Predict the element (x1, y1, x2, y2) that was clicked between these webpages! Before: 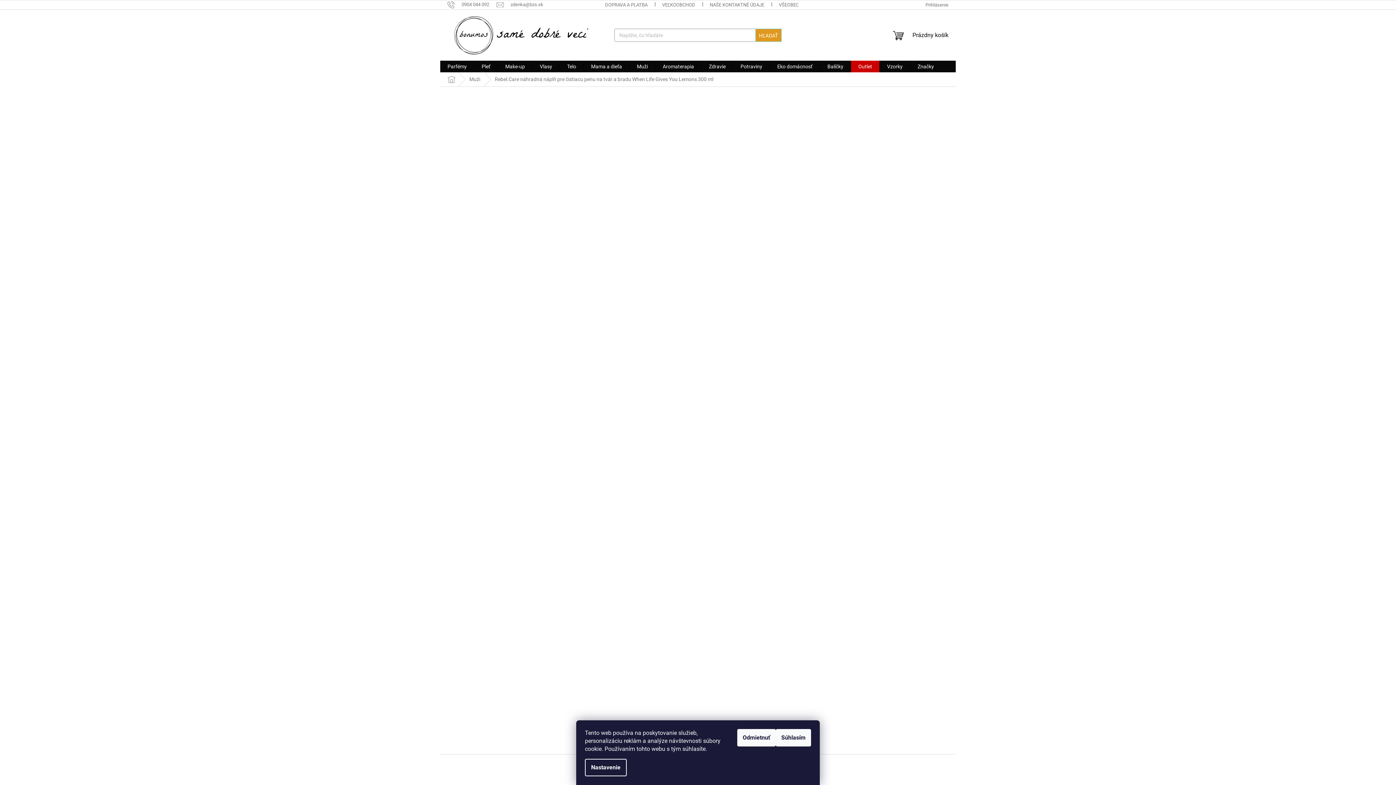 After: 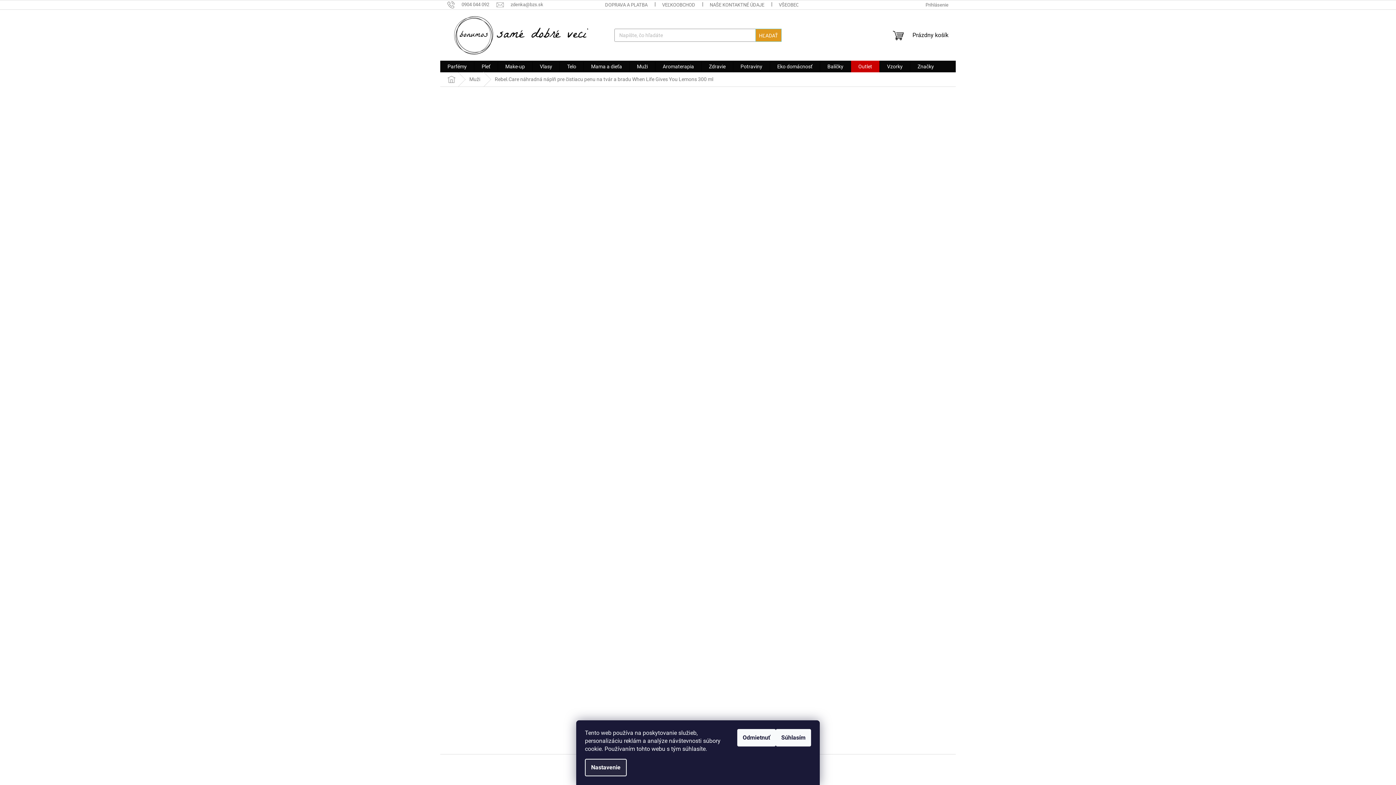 Action: label: Nastavenie bbox: (585, 759, 626, 776)